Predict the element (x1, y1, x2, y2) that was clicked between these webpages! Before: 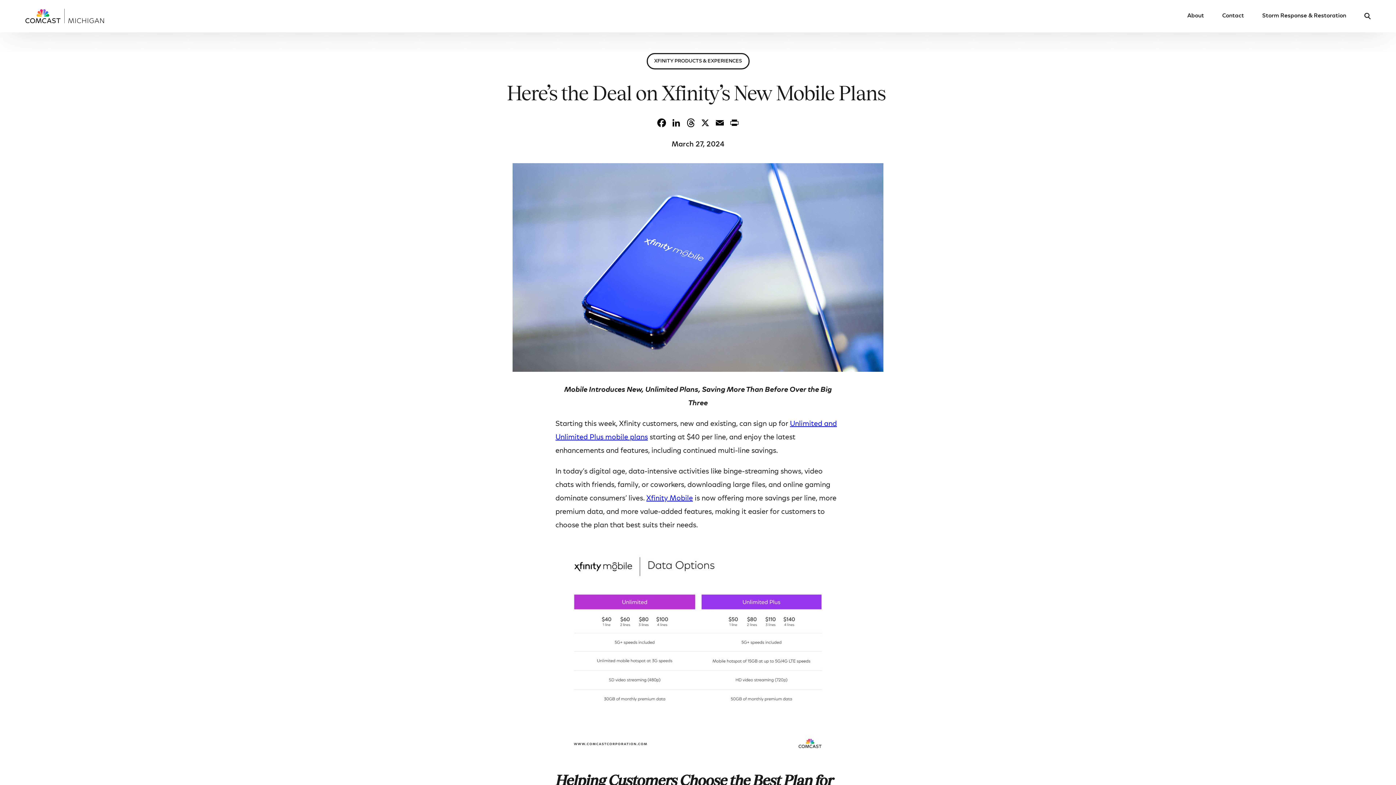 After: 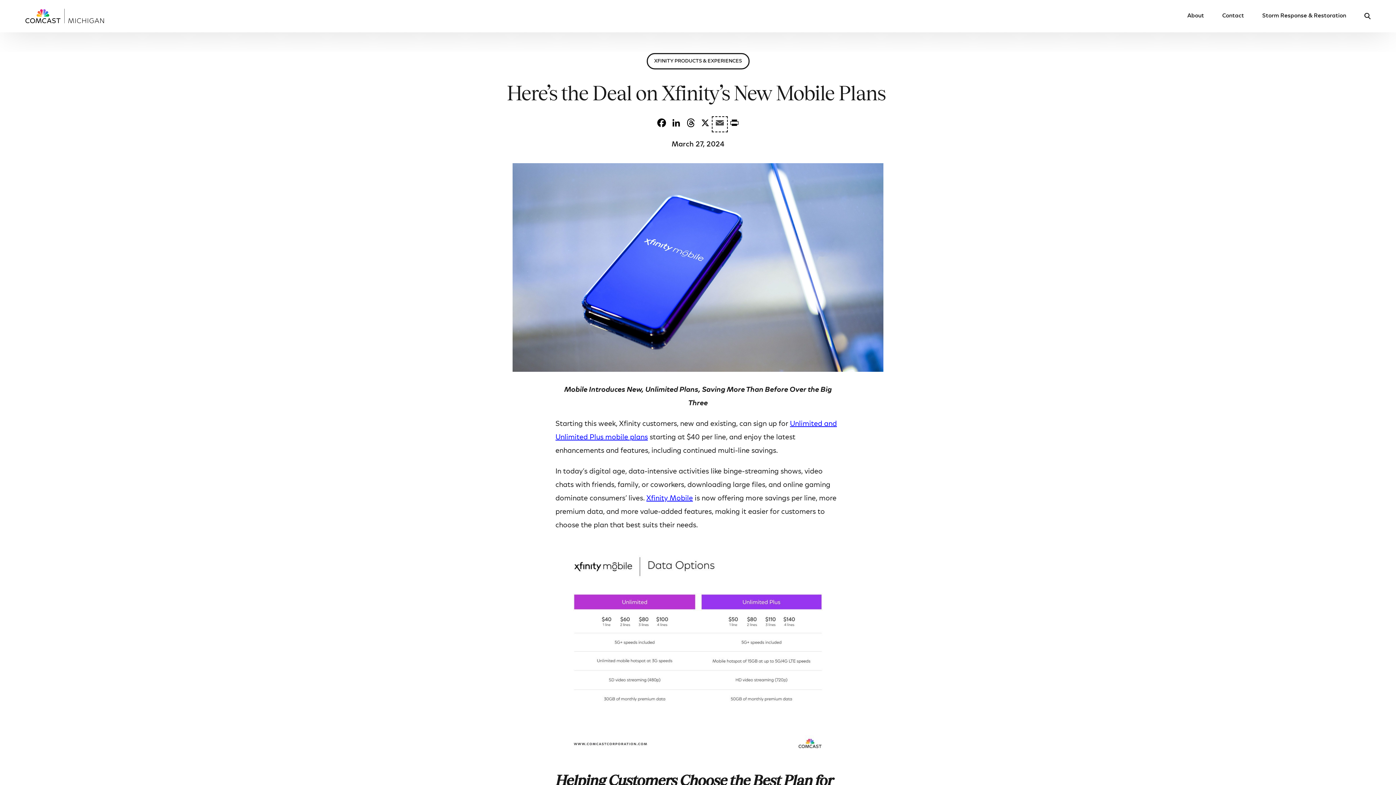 Action: bbox: (712, 117, 727, 131) label: Email